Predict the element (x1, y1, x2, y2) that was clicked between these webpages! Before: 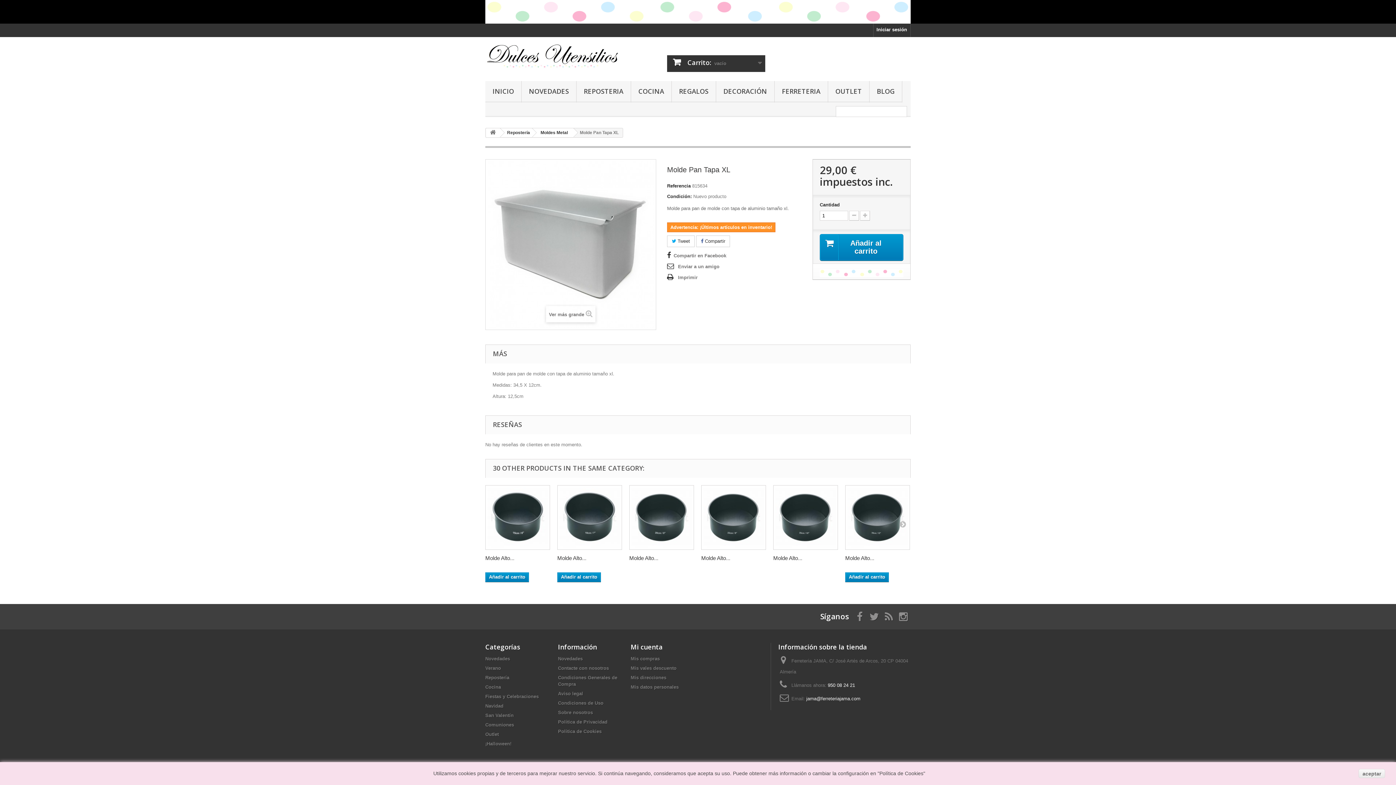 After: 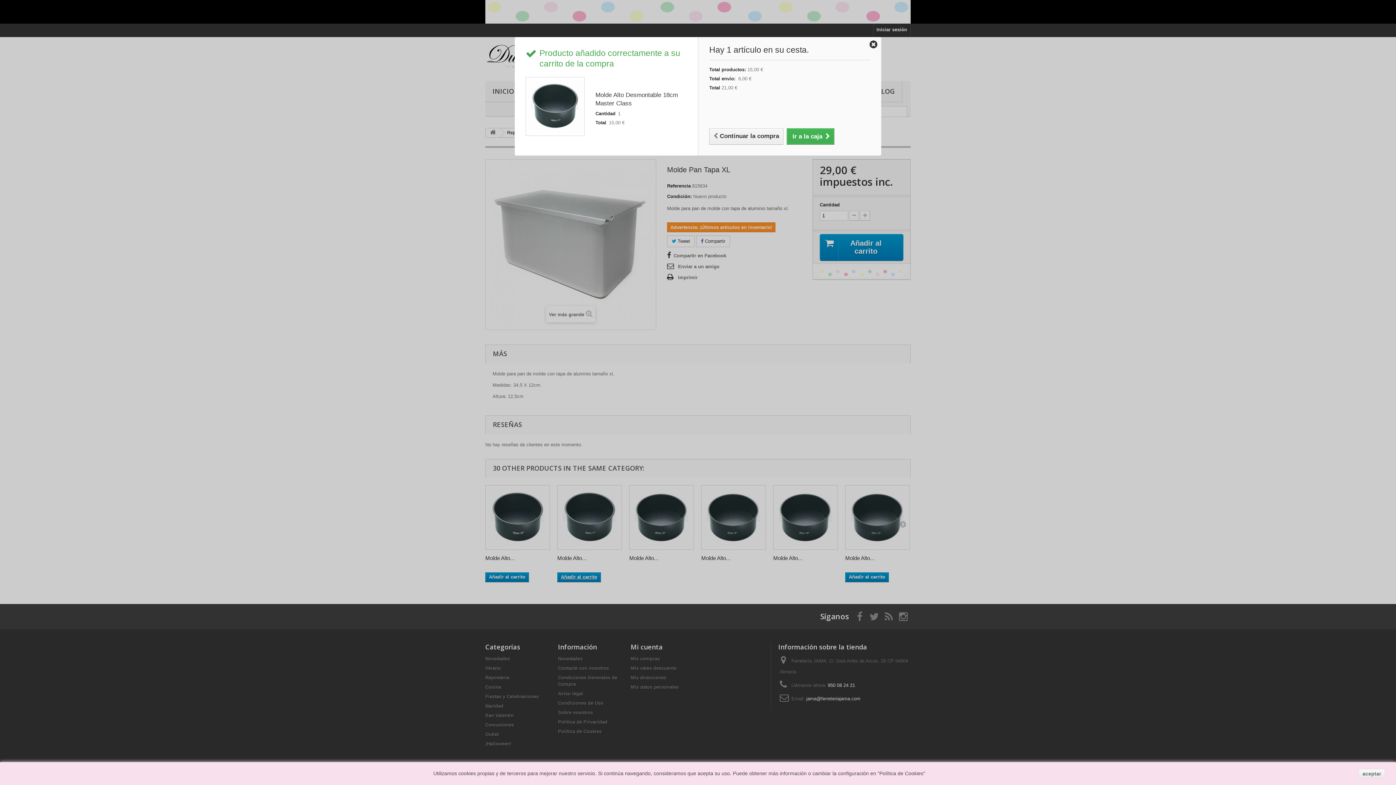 Action: label: Añadir al carrito bbox: (557, 572, 601, 582)